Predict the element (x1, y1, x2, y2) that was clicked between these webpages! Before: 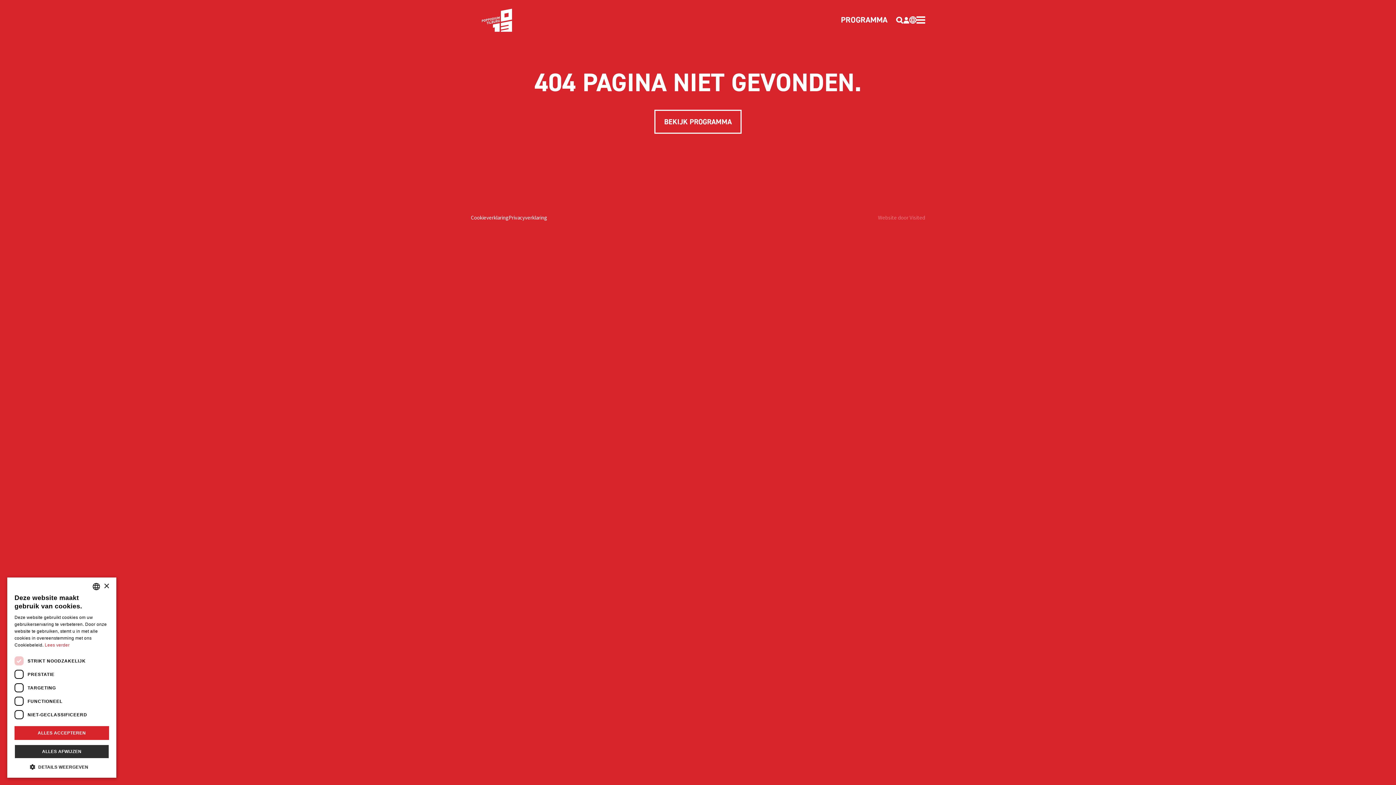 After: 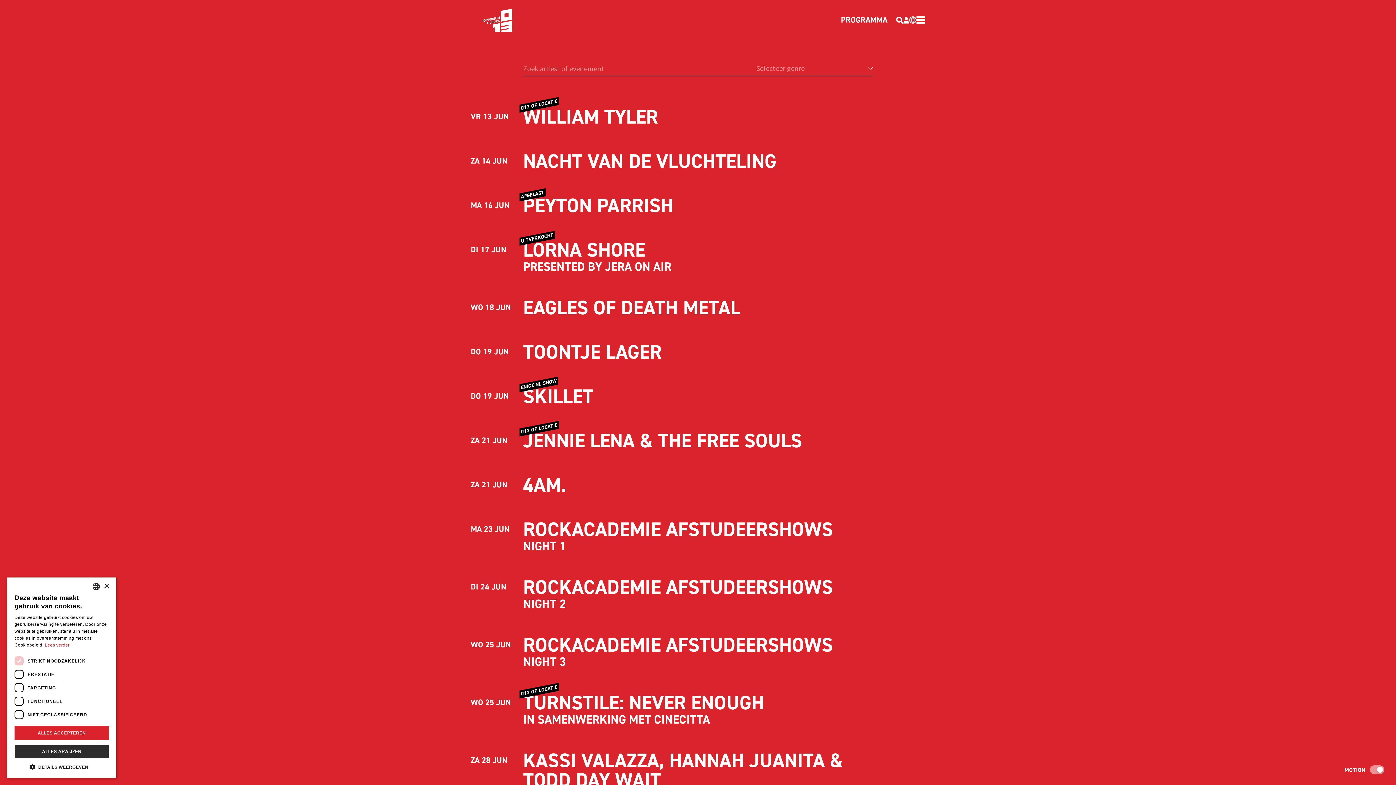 Action: bbox: (654, 109, 741, 133) label: BEKIJK PROGRAMMA